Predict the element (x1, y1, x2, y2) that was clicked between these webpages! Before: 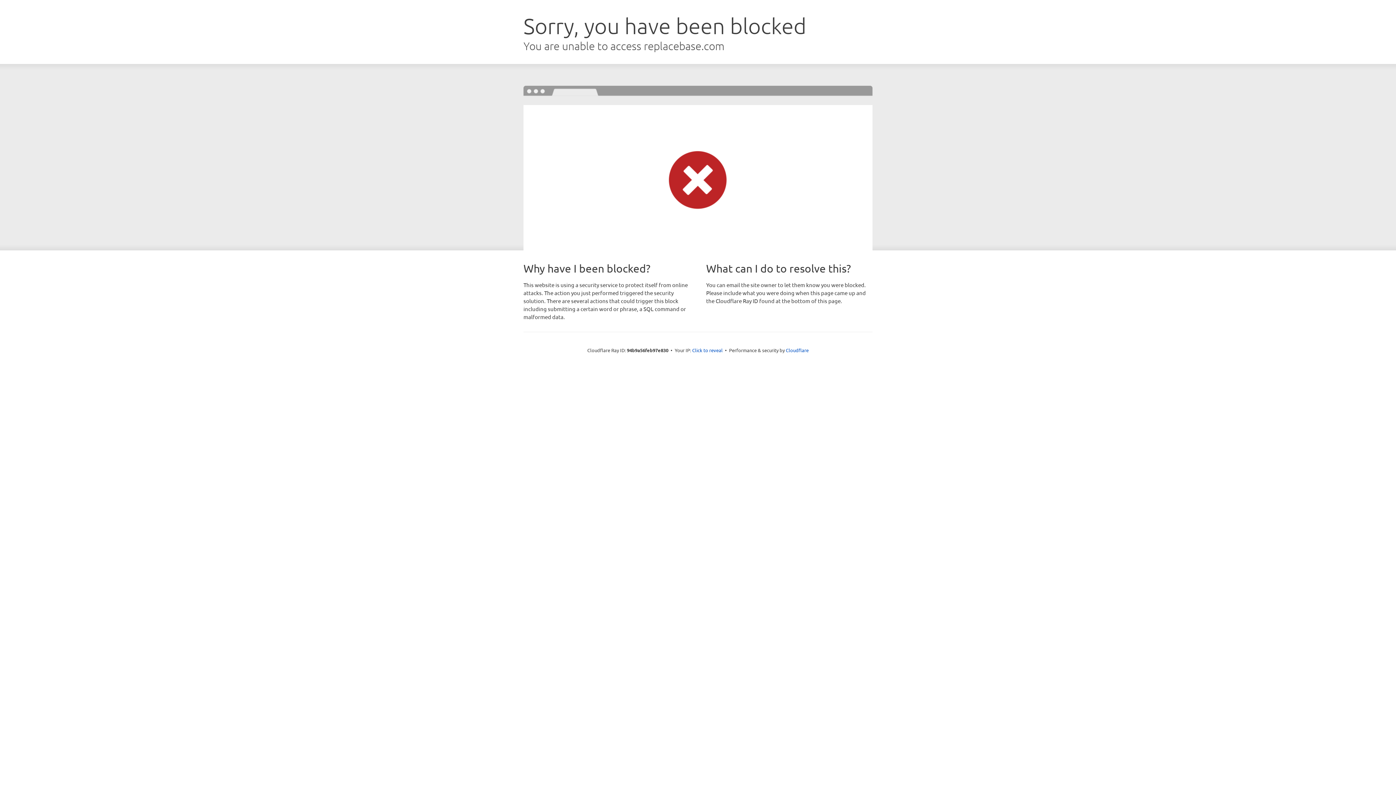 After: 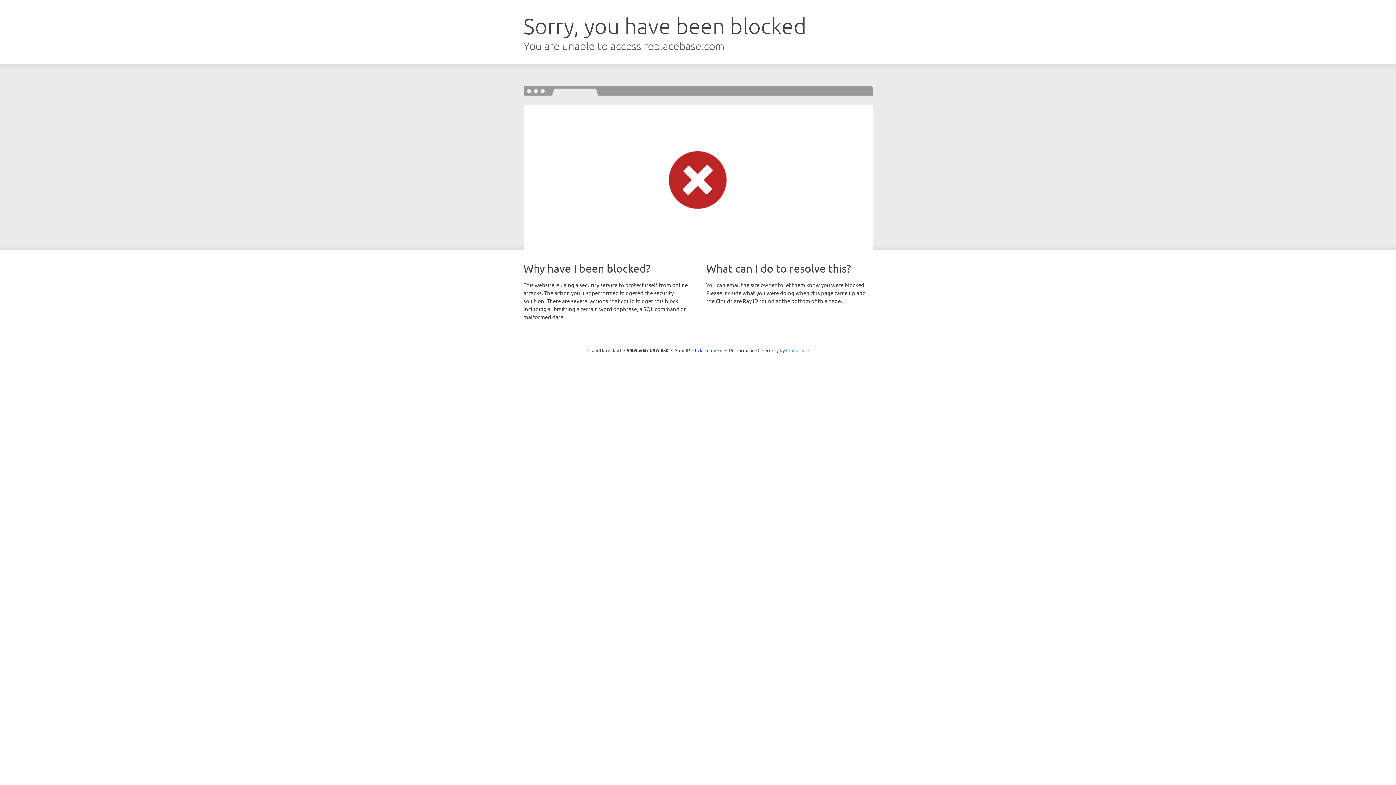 Action: label: Cloudflare bbox: (786, 347, 808, 353)